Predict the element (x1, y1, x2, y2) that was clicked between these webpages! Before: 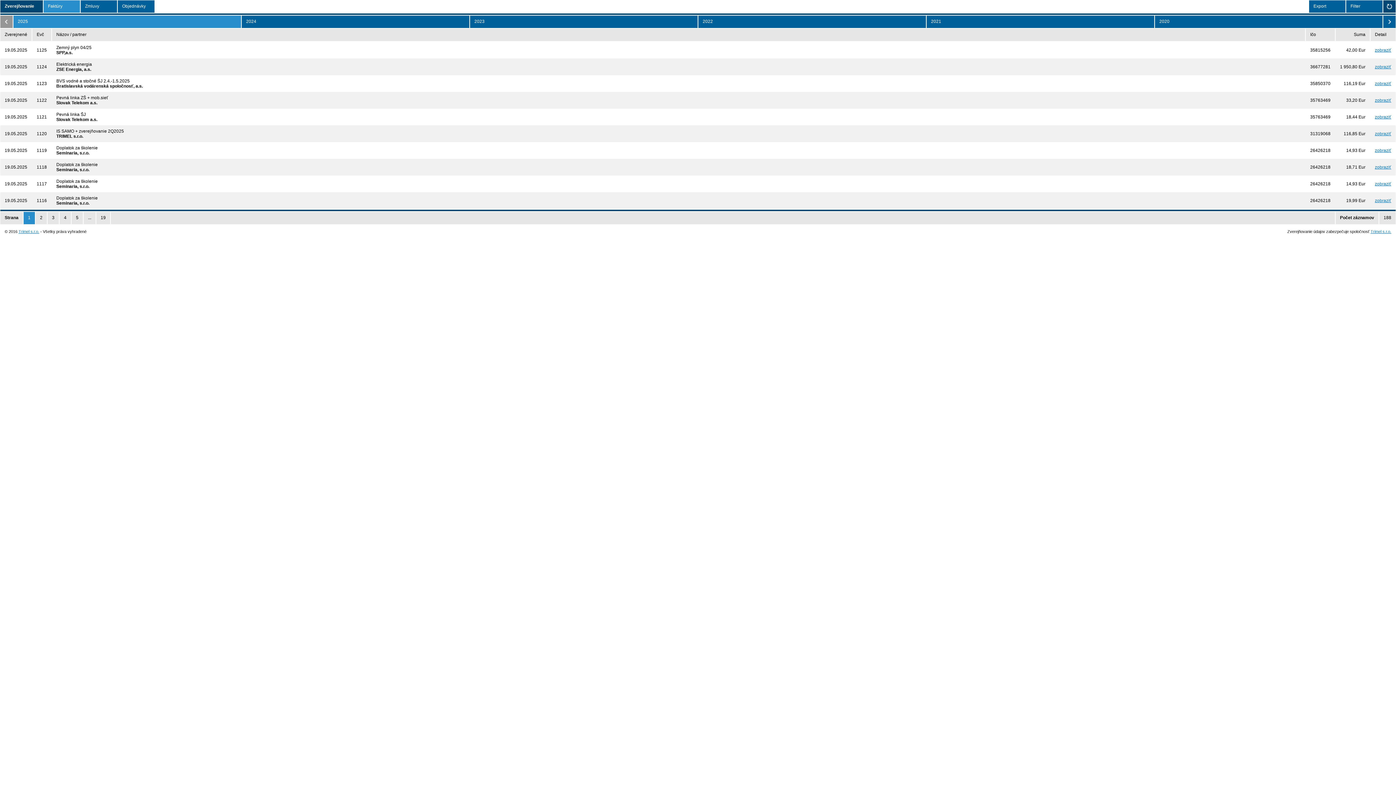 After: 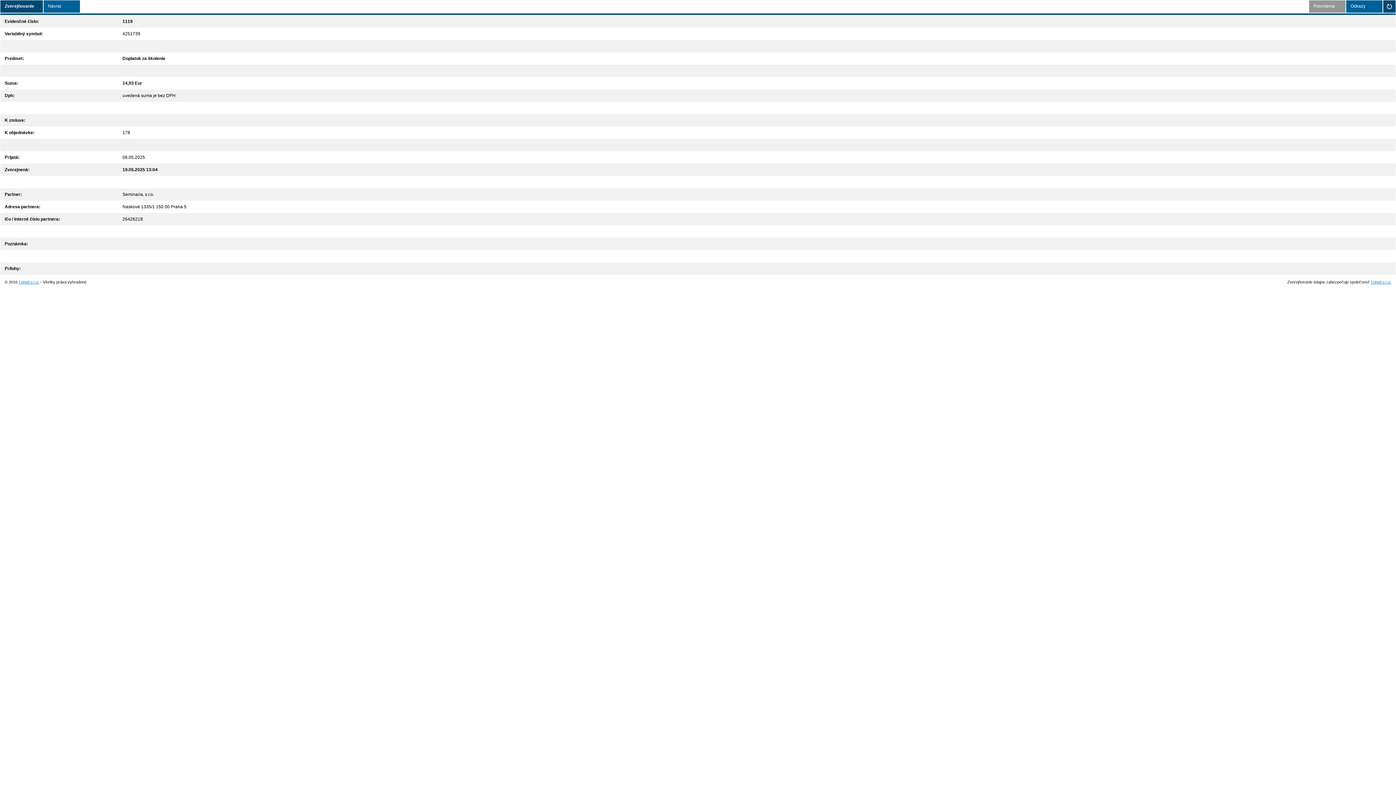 Action: bbox: (1375, 148, 1391, 153) label: zobraziť